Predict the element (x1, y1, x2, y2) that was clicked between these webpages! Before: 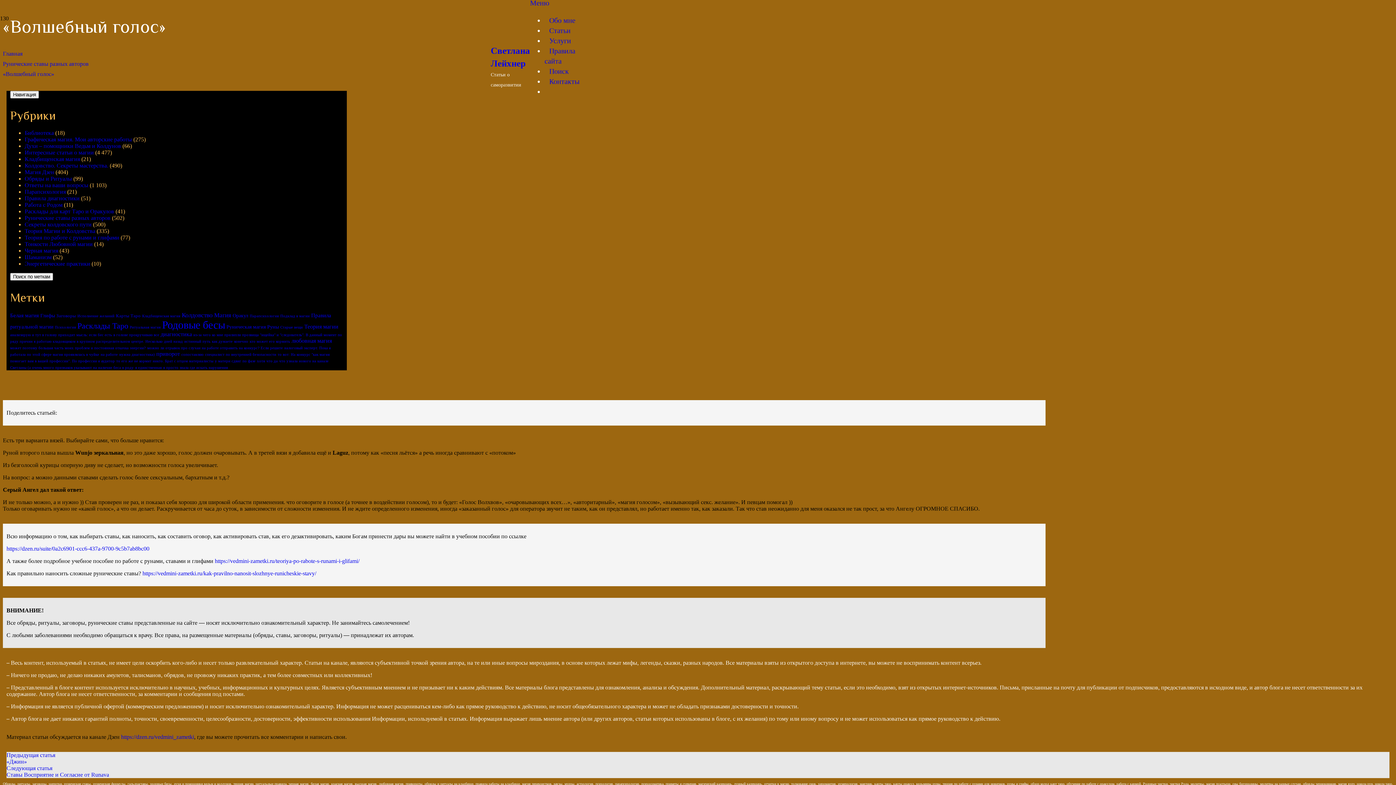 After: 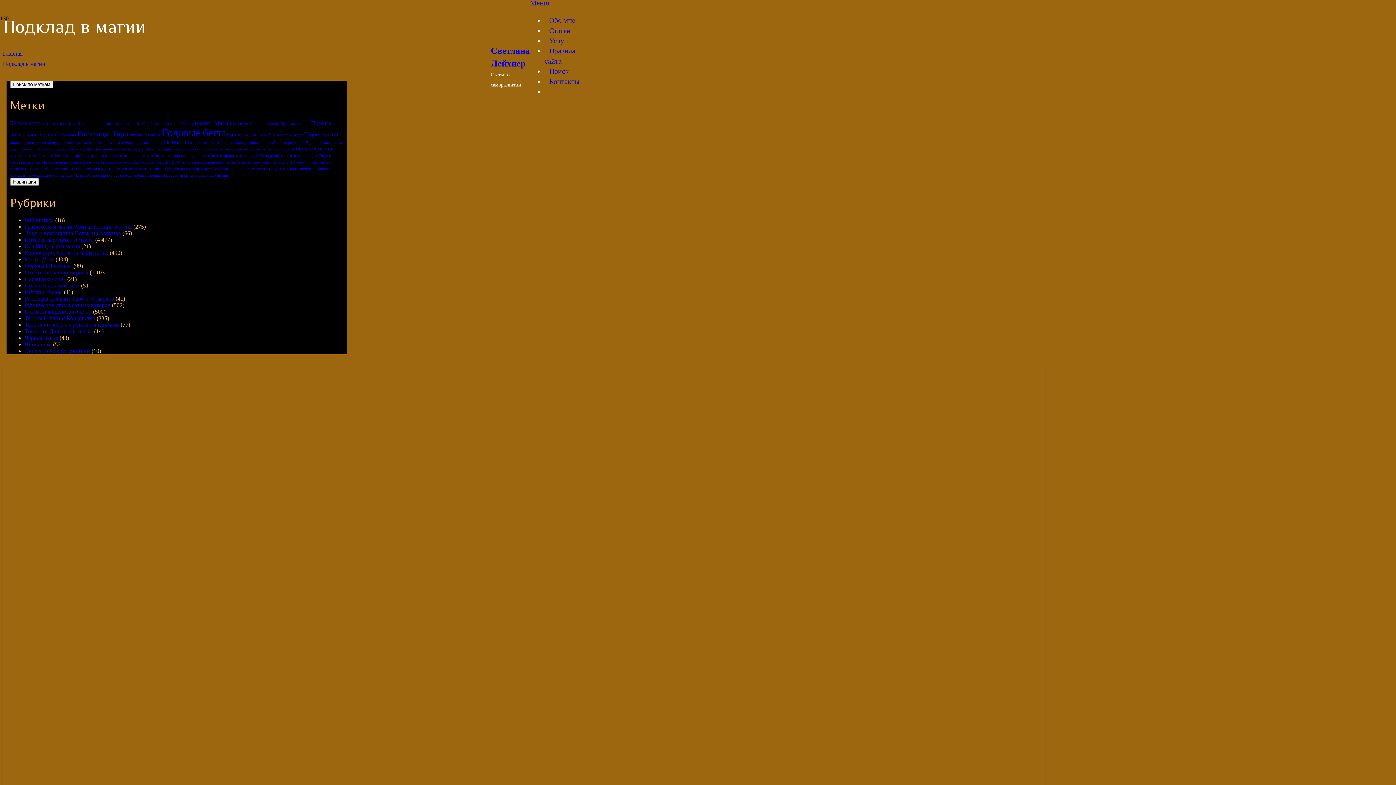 Action: bbox: (280, 314, 309, 318) label: Подклад в магии (1 элемент)